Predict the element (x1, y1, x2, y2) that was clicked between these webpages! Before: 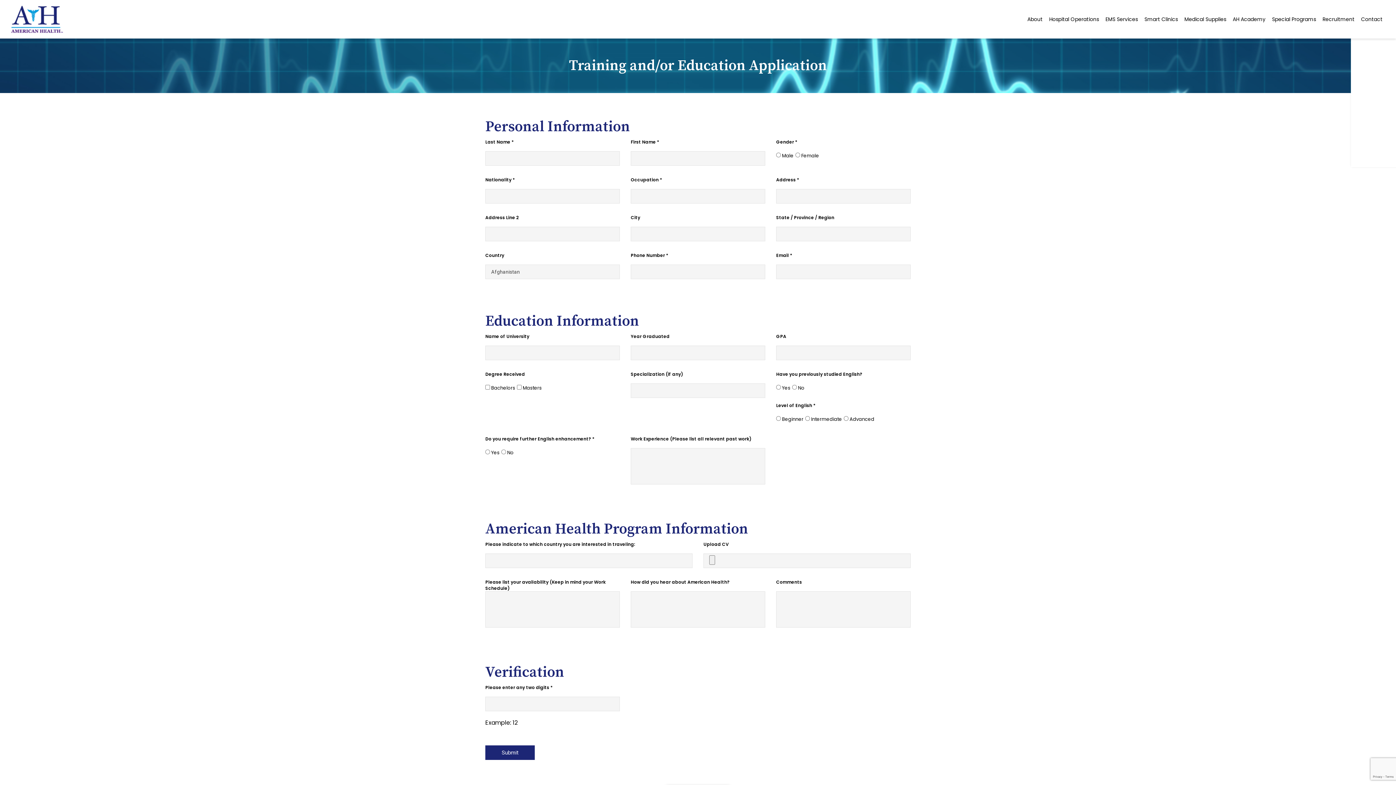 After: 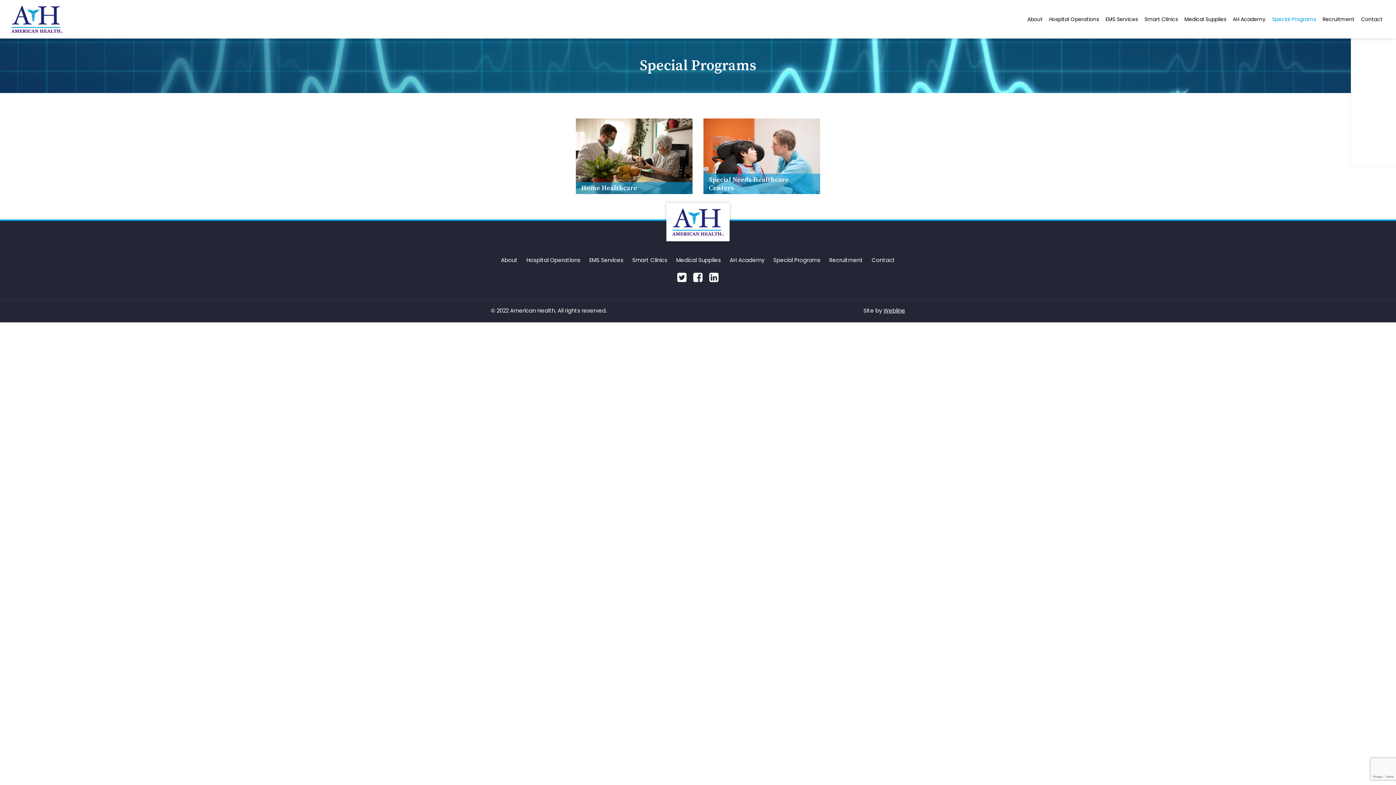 Action: bbox: (1269, 4, 1318, 33) label: Special Programs